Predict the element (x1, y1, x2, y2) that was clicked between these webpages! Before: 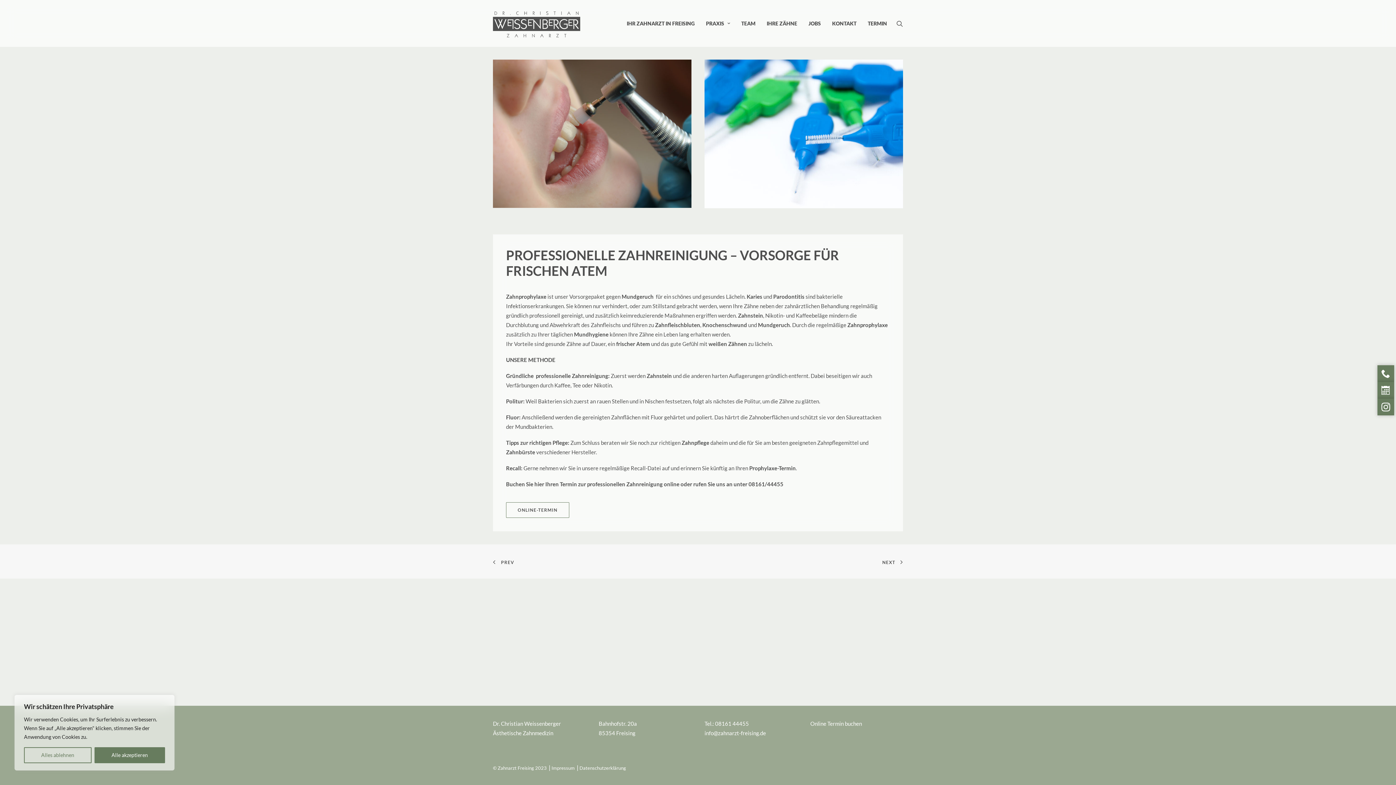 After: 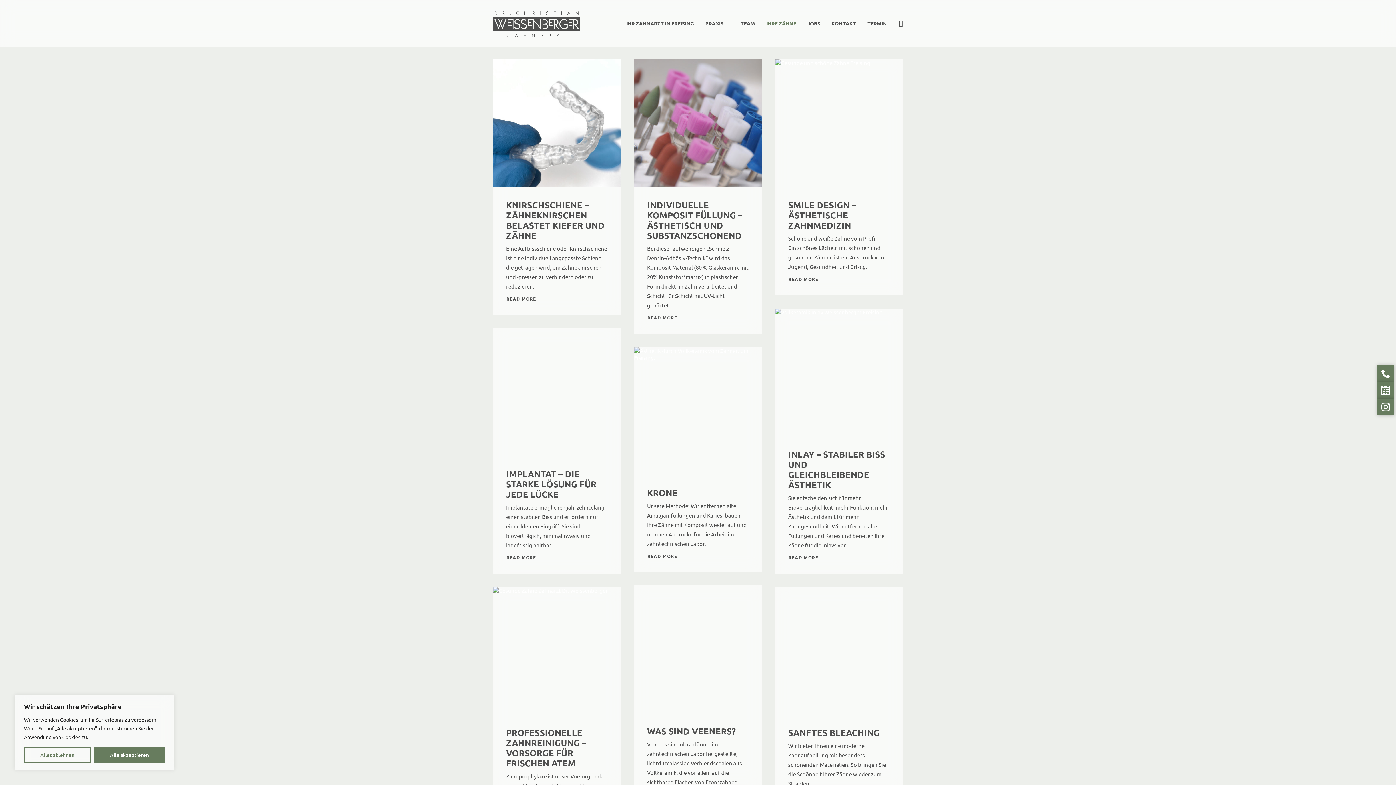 Action: bbox: (761, 0, 802, 46) label: IHRE ZÄHNE